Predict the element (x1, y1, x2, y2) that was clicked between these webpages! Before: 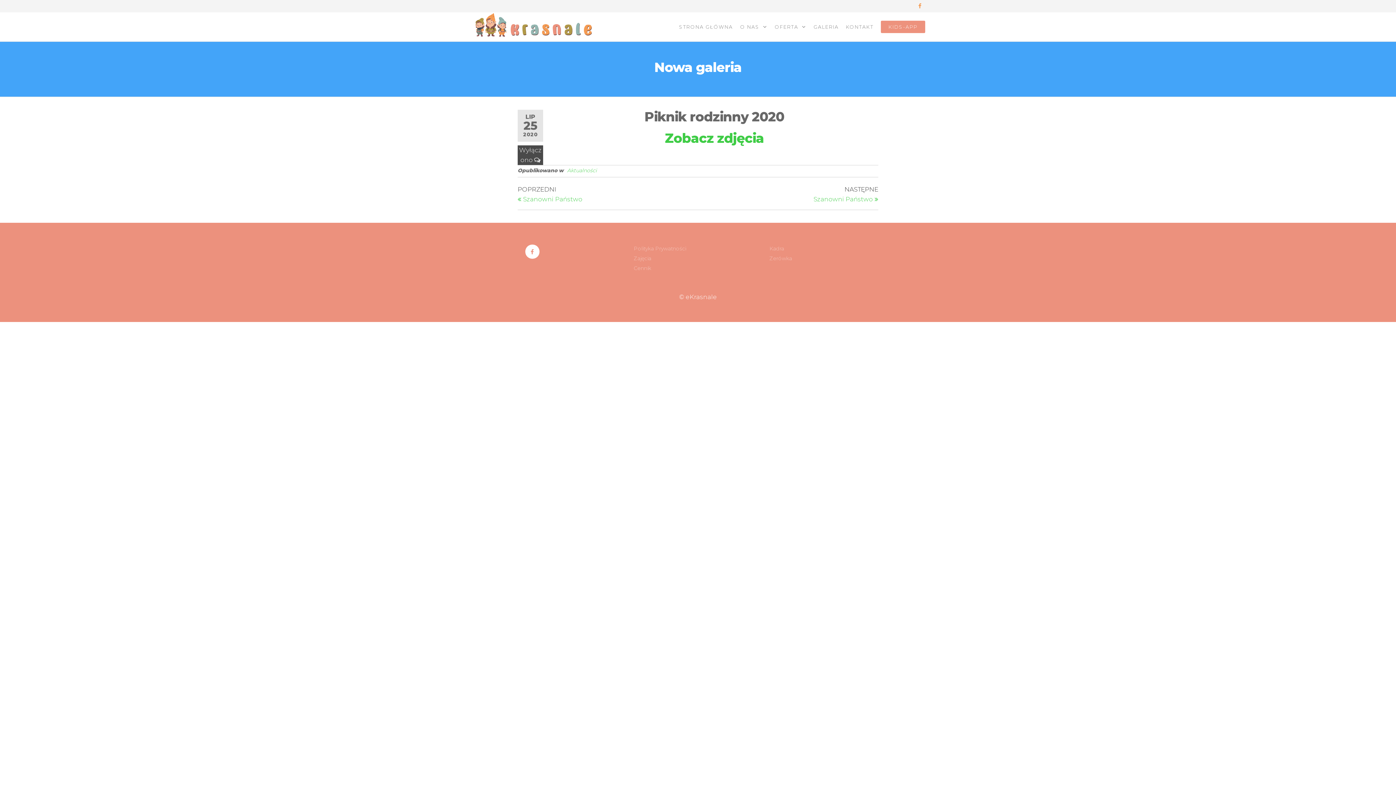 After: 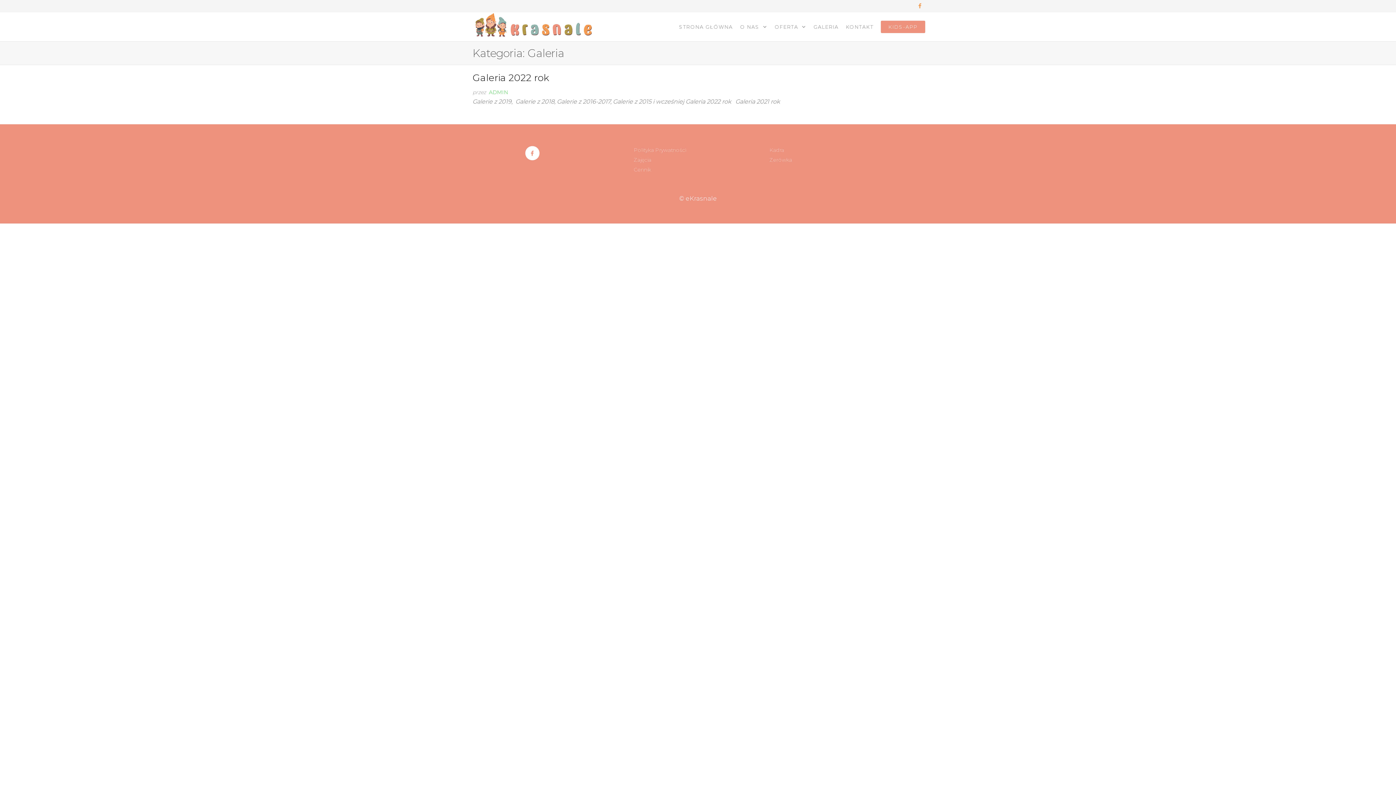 Action: label: Zobacz zdjęcia
 bbox: (664, 130, 764, 146)